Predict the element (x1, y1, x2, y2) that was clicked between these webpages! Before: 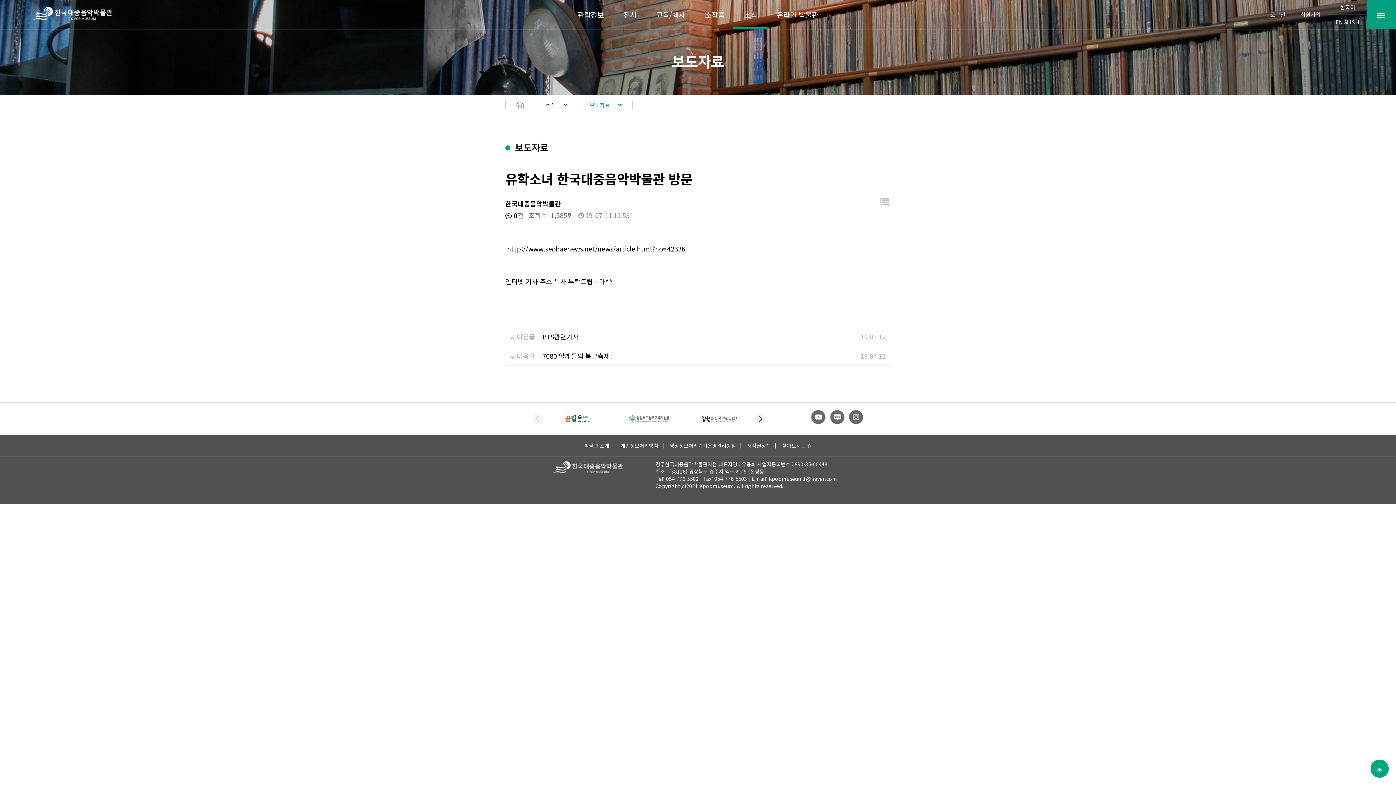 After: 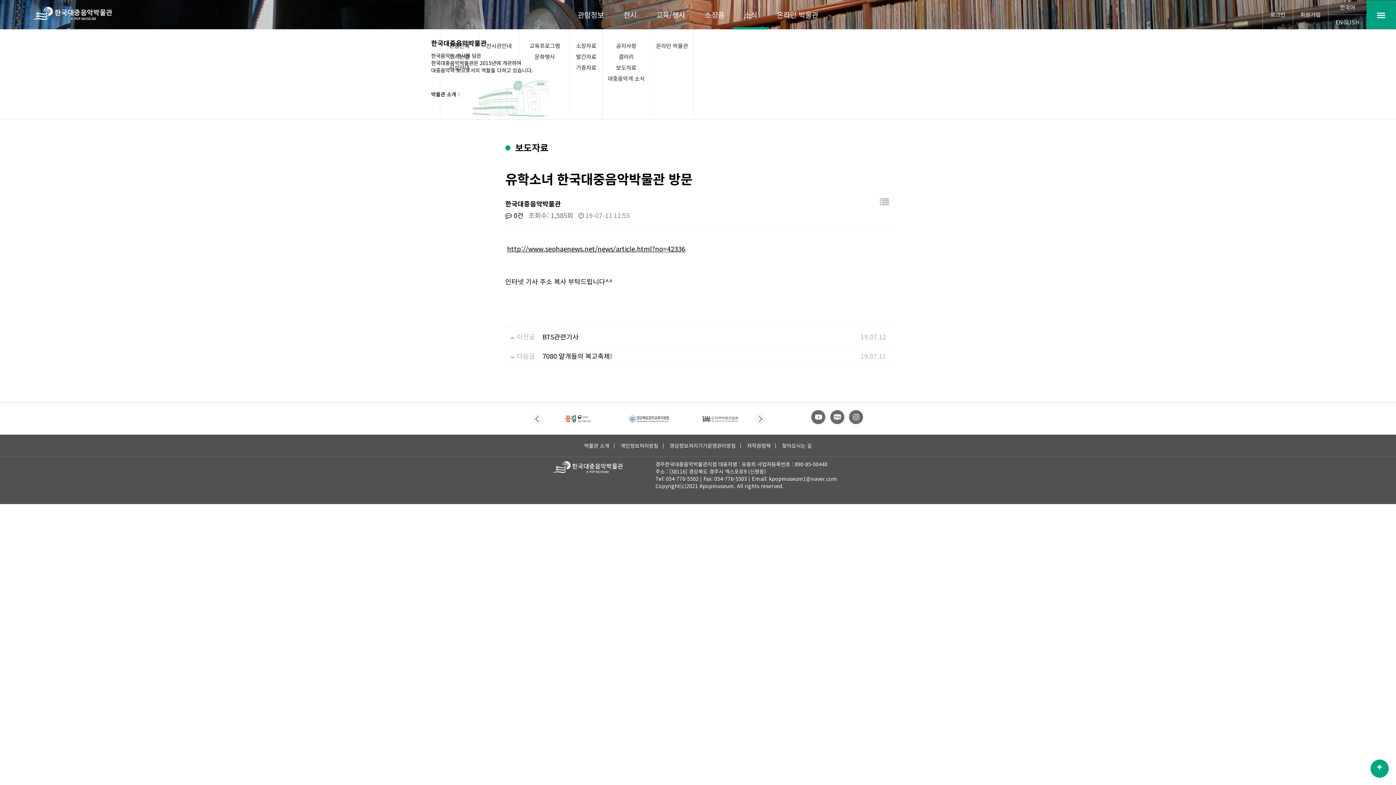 Action: bbox: (1366, 0, 1396, 29)